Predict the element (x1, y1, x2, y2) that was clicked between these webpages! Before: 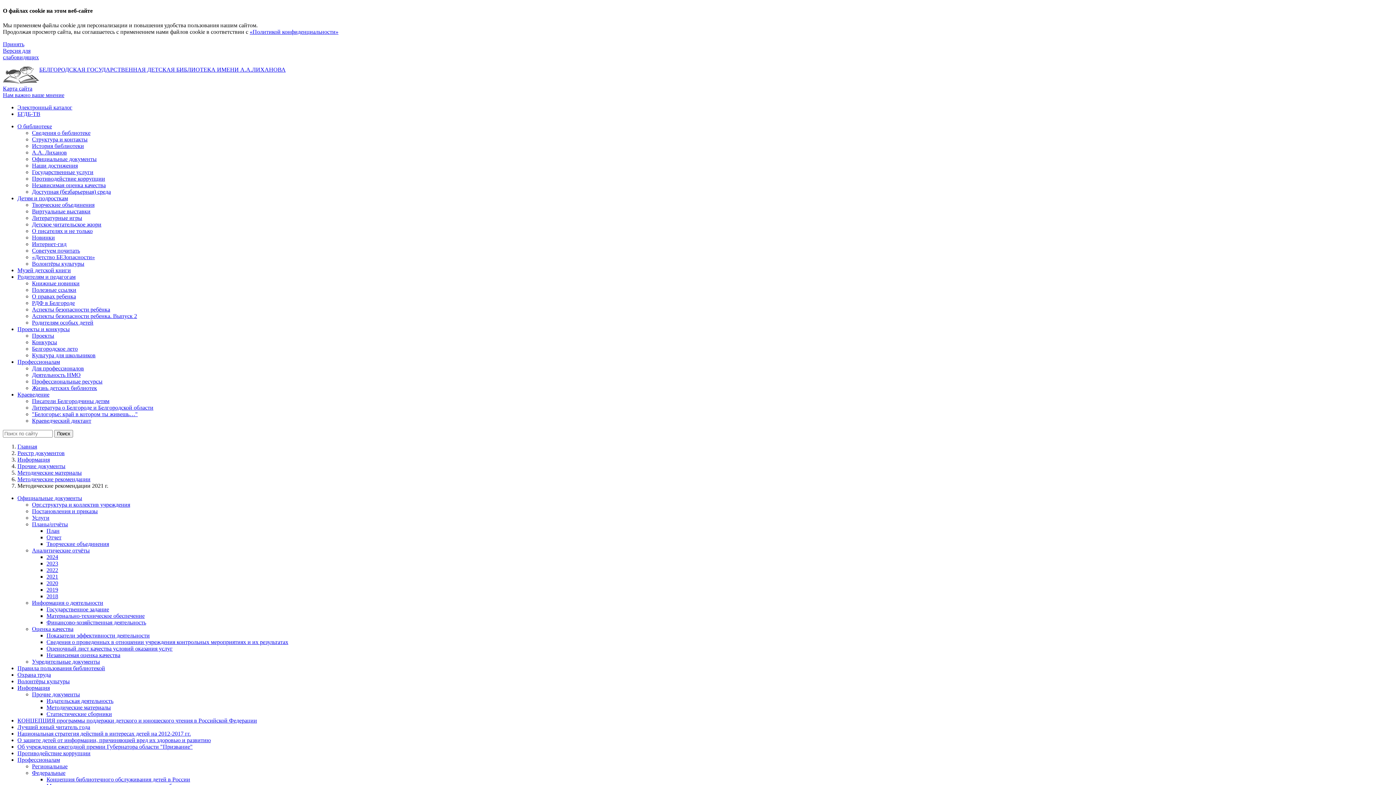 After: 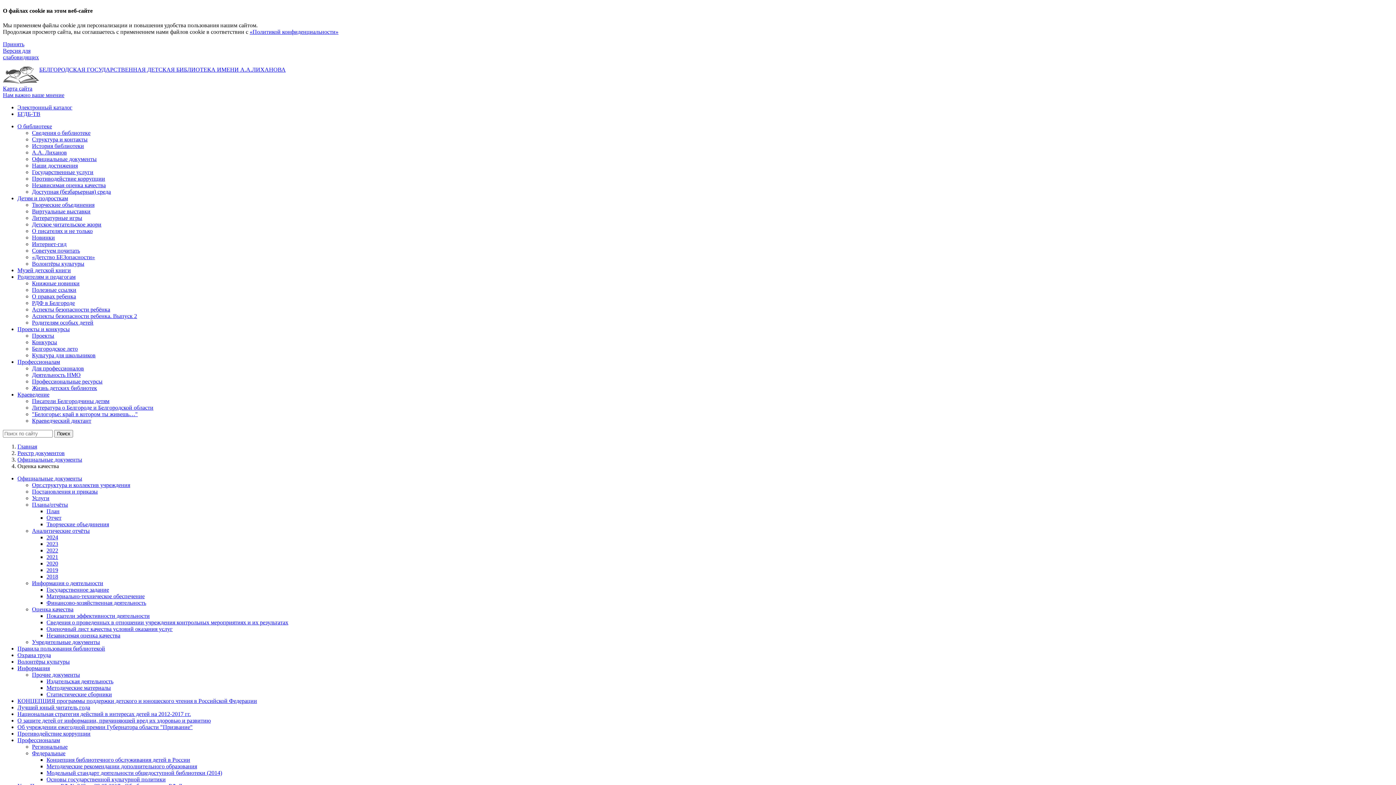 Action: label: Оценка качества bbox: (32, 626, 73, 632)